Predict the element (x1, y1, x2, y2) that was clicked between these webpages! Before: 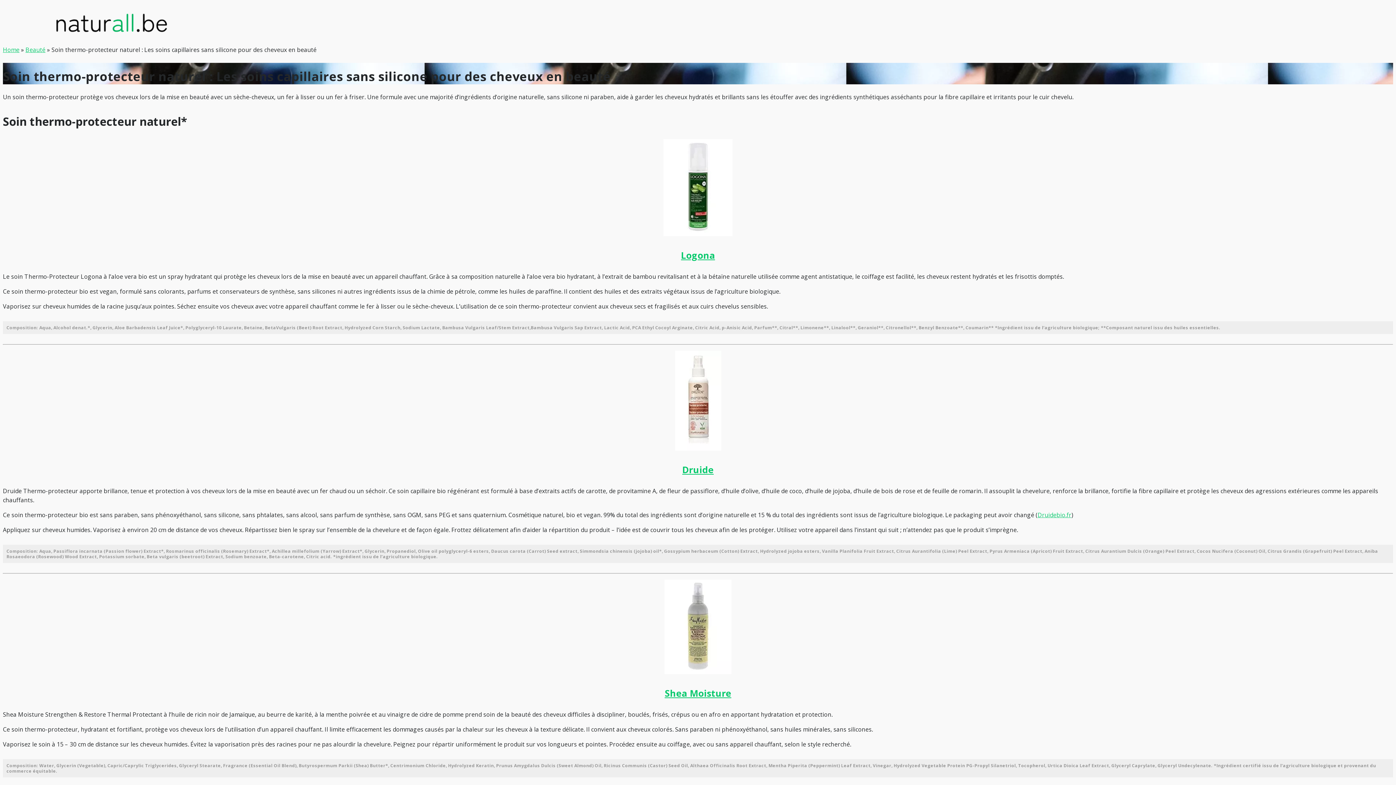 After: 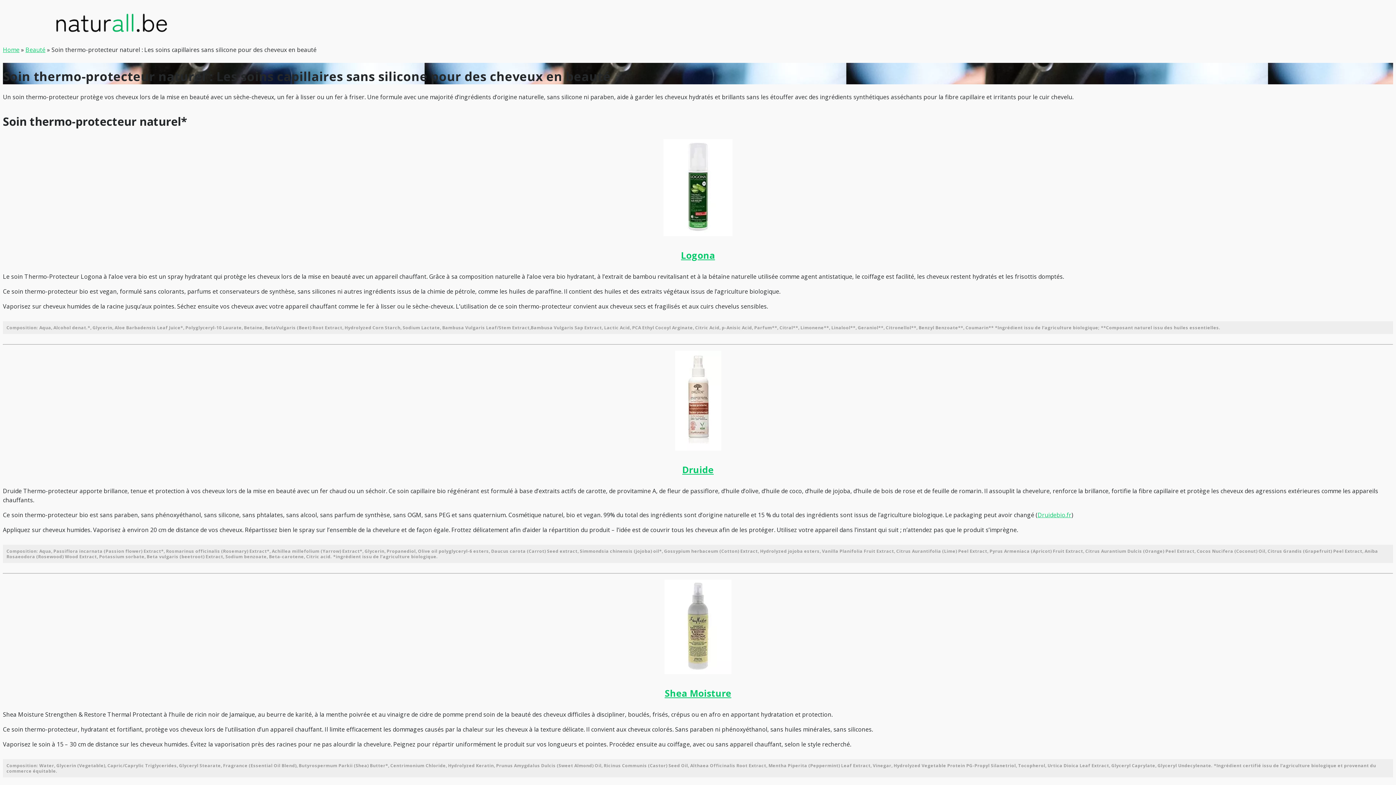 Action: bbox: (682, 463, 713, 475) label: Druide